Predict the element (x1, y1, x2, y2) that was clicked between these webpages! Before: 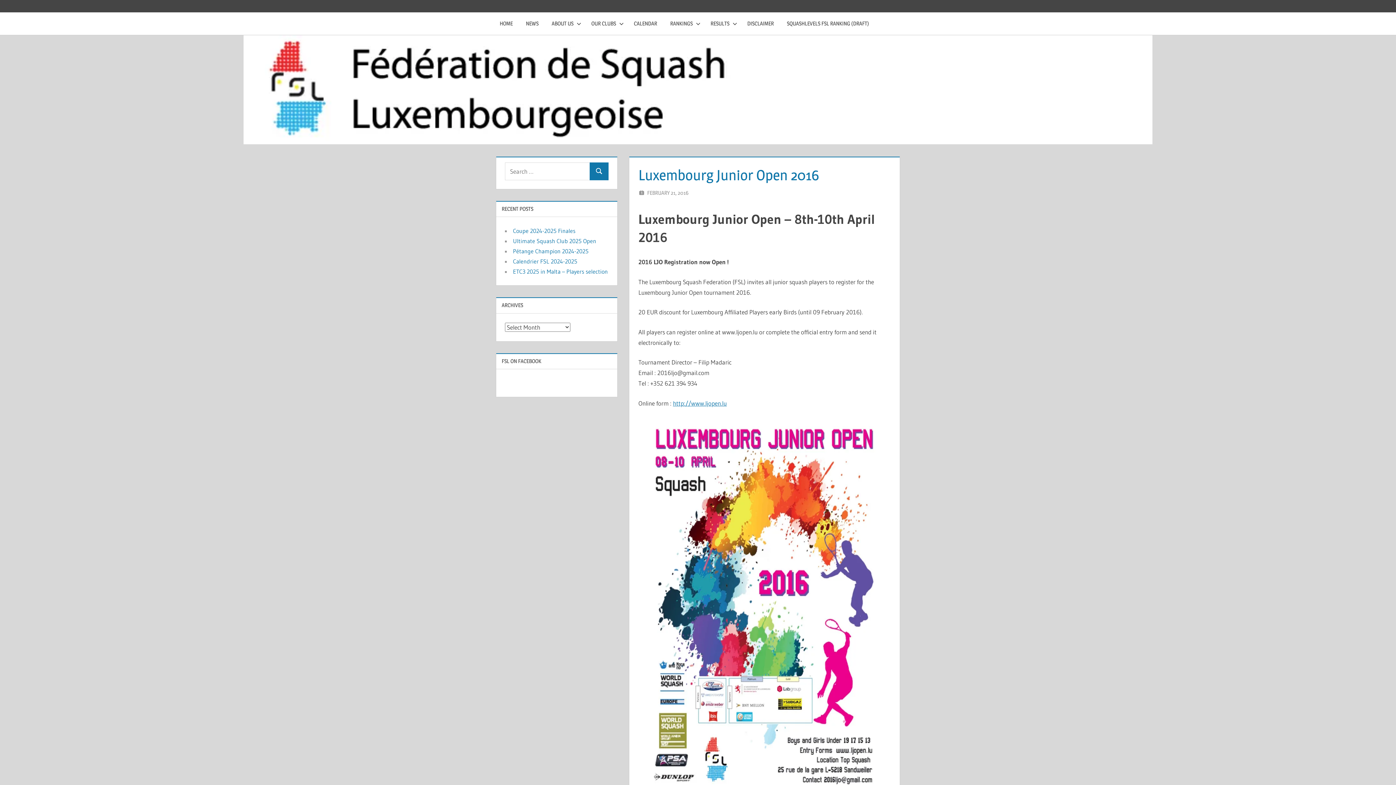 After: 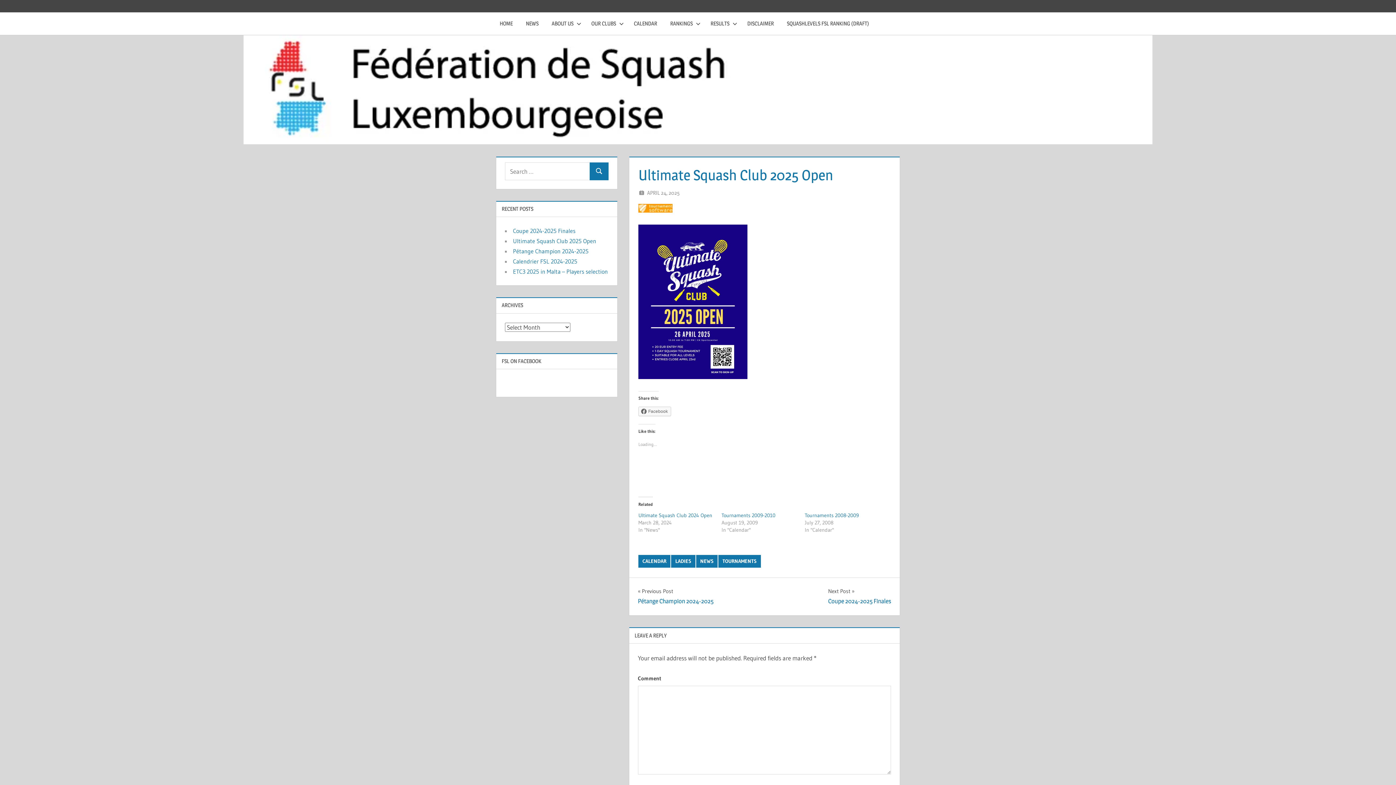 Action: label: Ultimate Squash Club 2025 Open bbox: (513, 237, 596, 244)